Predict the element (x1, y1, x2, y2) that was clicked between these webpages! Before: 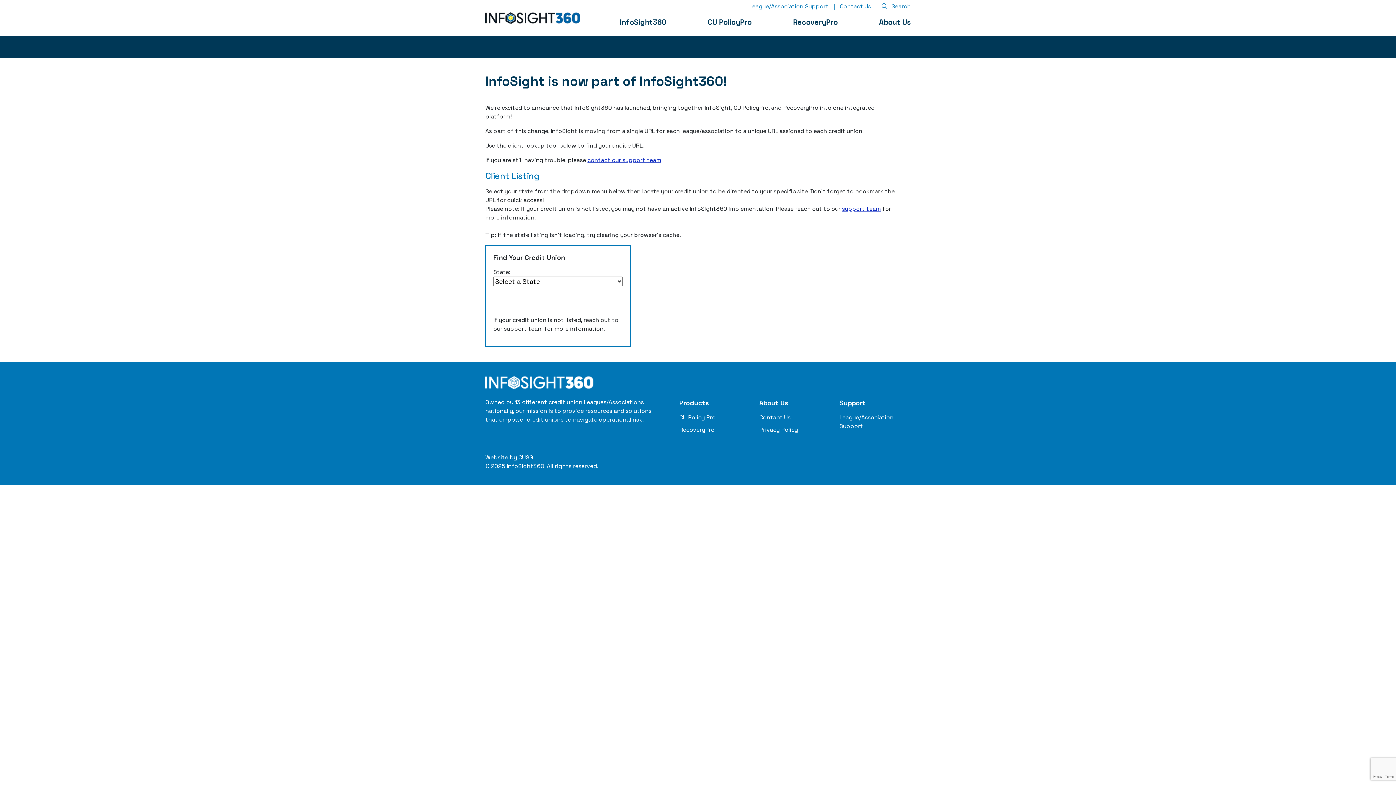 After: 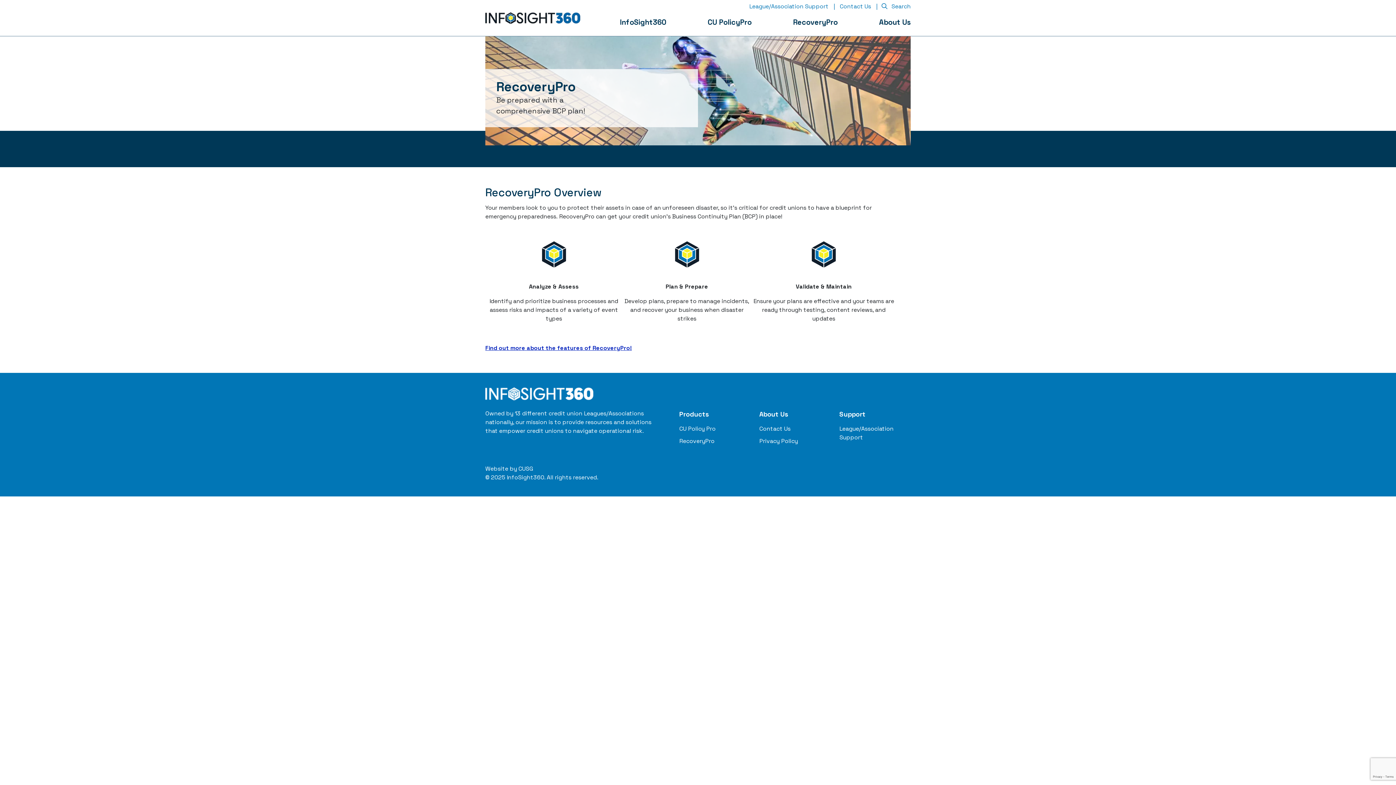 Action: label: RecoveryPro bbox: (679, 425, 750, 434)